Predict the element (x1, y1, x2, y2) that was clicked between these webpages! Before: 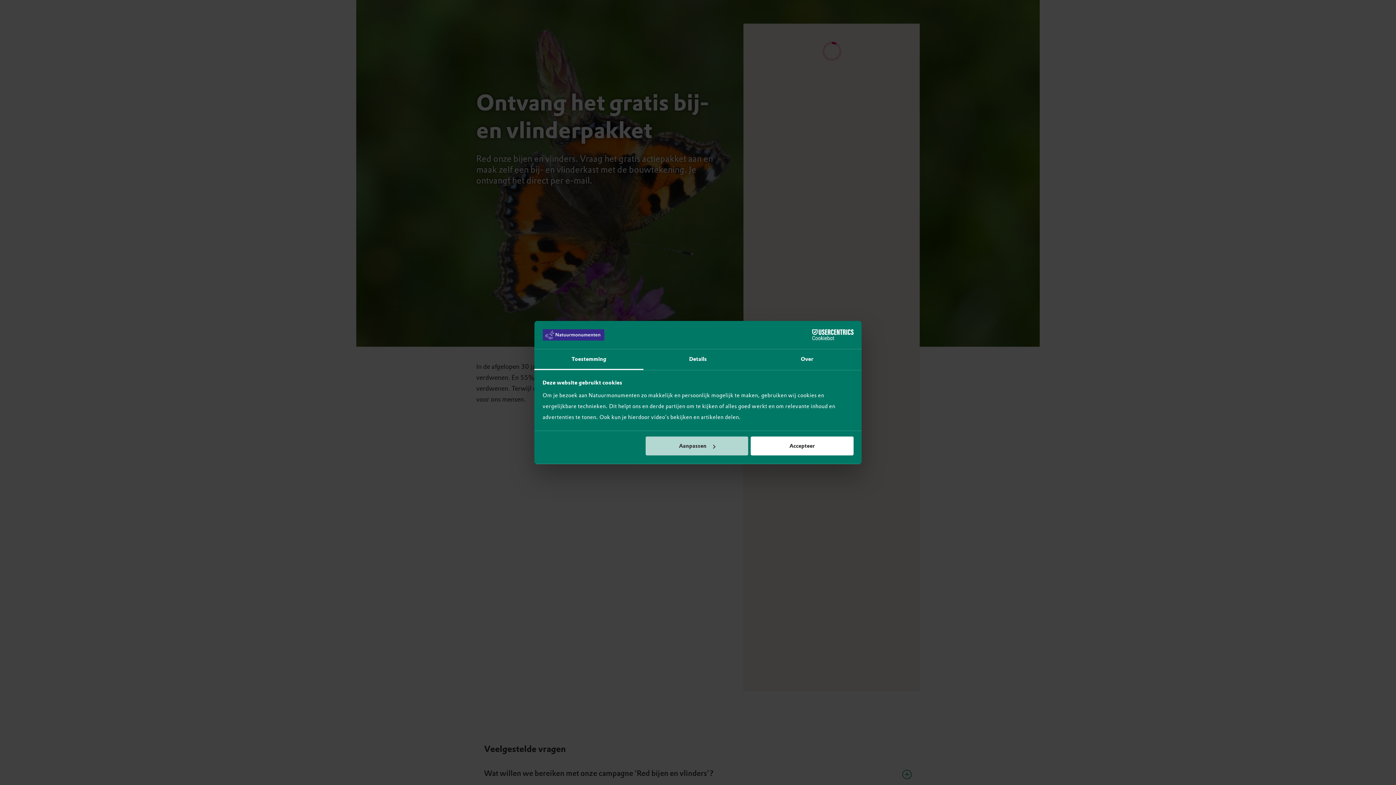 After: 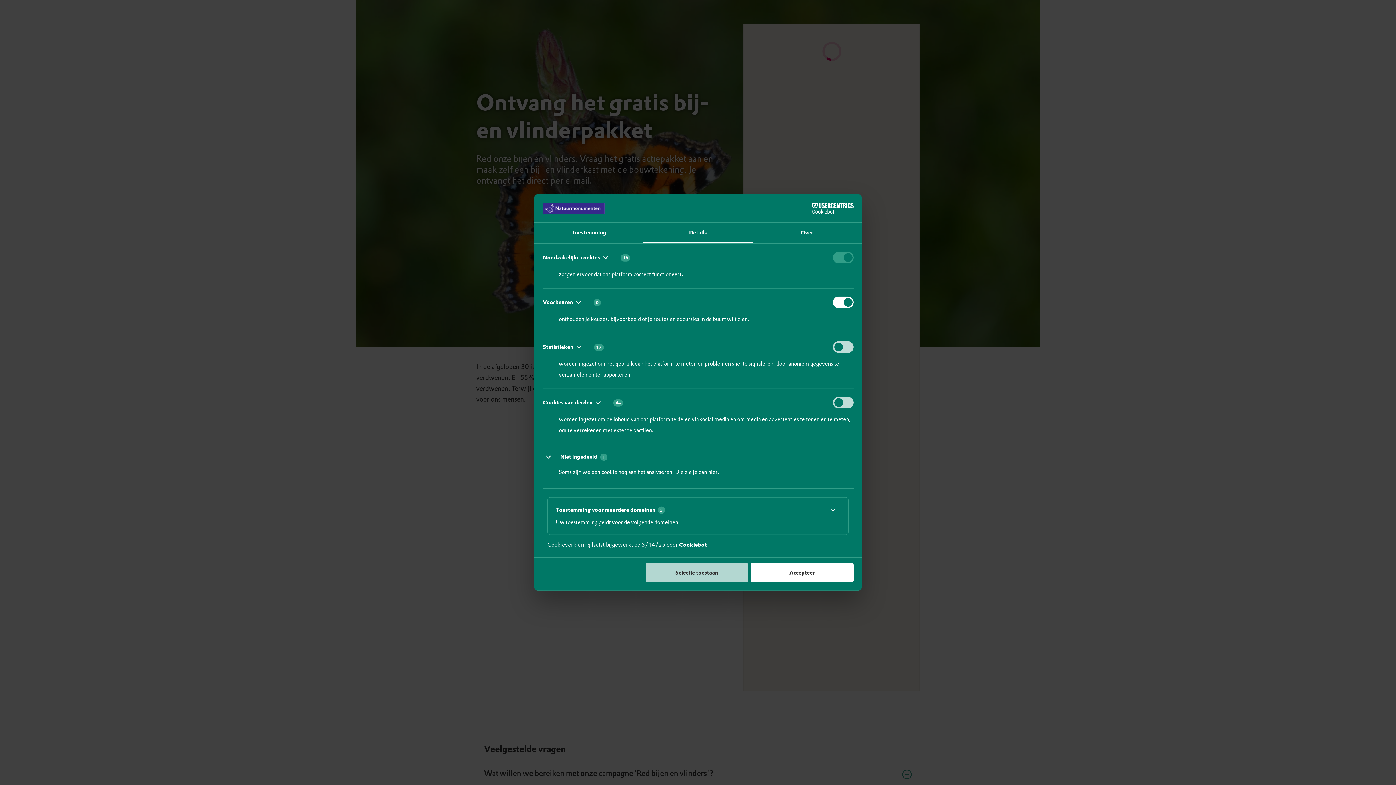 Action: label: Details bbox: (643, 349, 752, 370)